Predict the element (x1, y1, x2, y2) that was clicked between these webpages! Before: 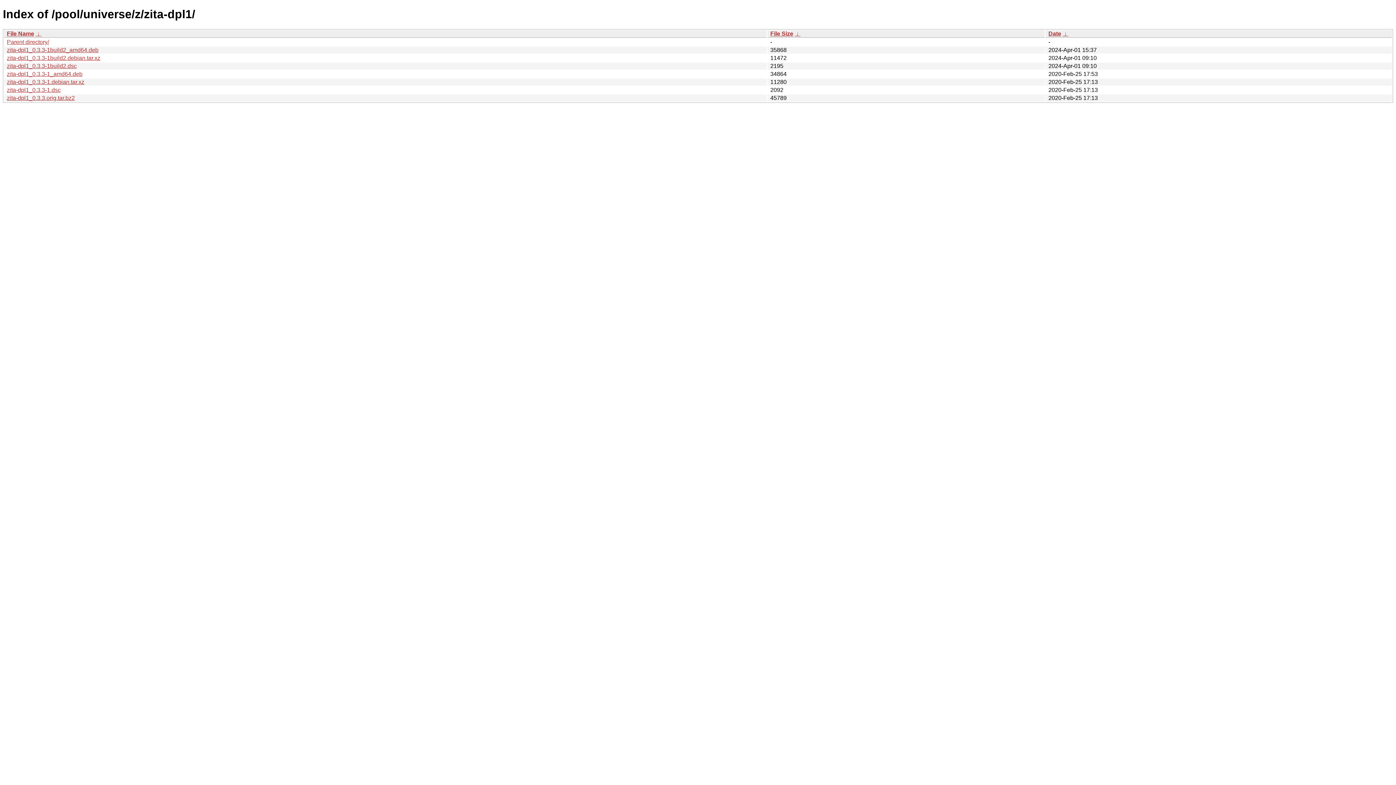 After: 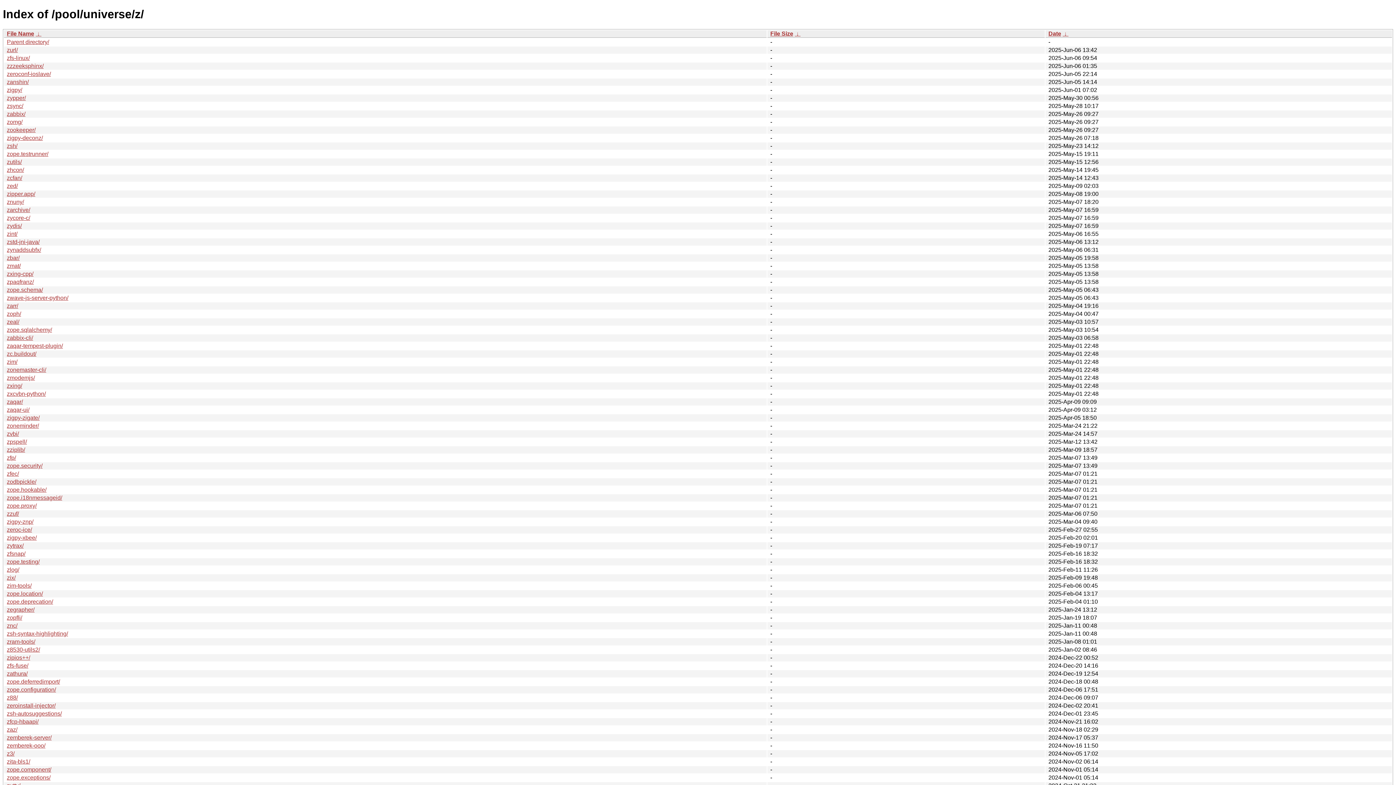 Action: bbox: (6, 38, 49, 45) label: Parent directory/